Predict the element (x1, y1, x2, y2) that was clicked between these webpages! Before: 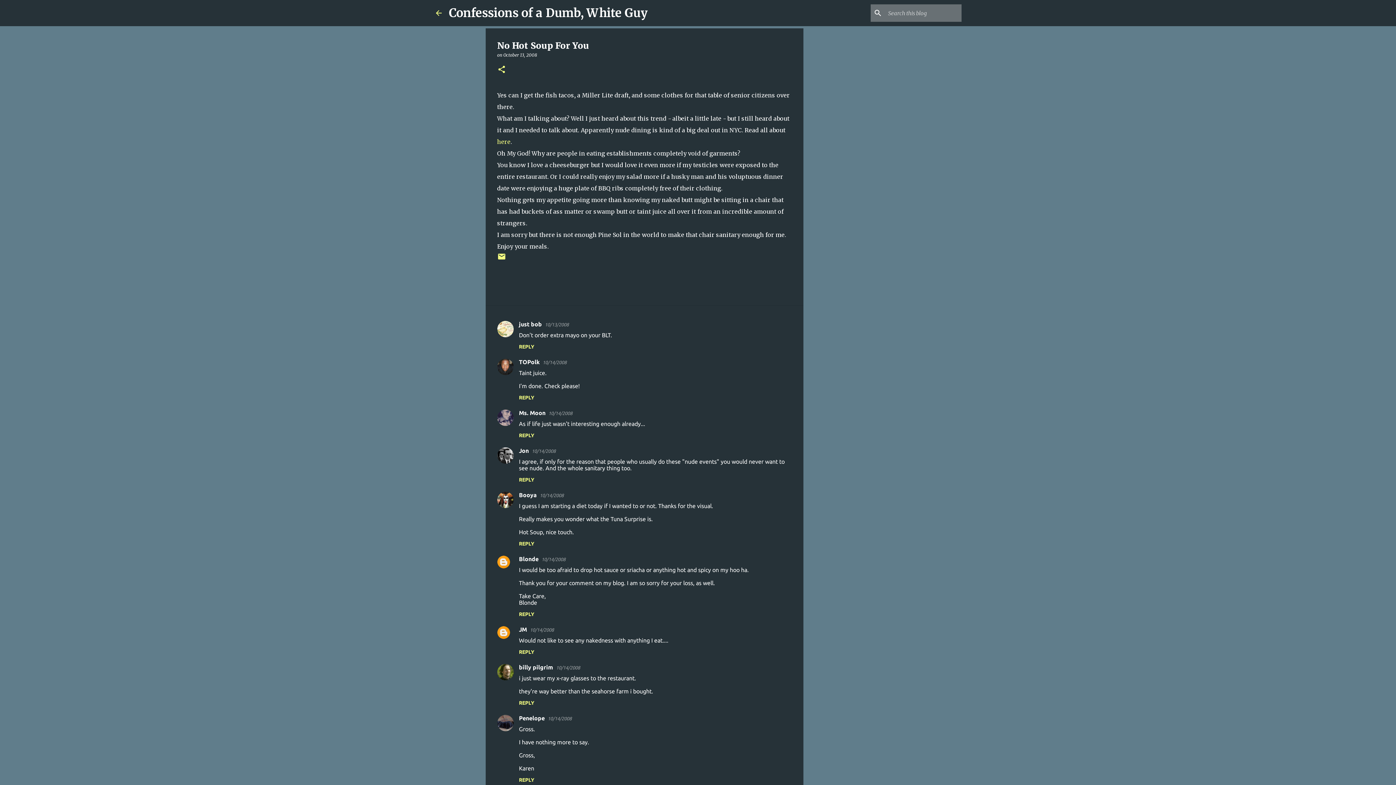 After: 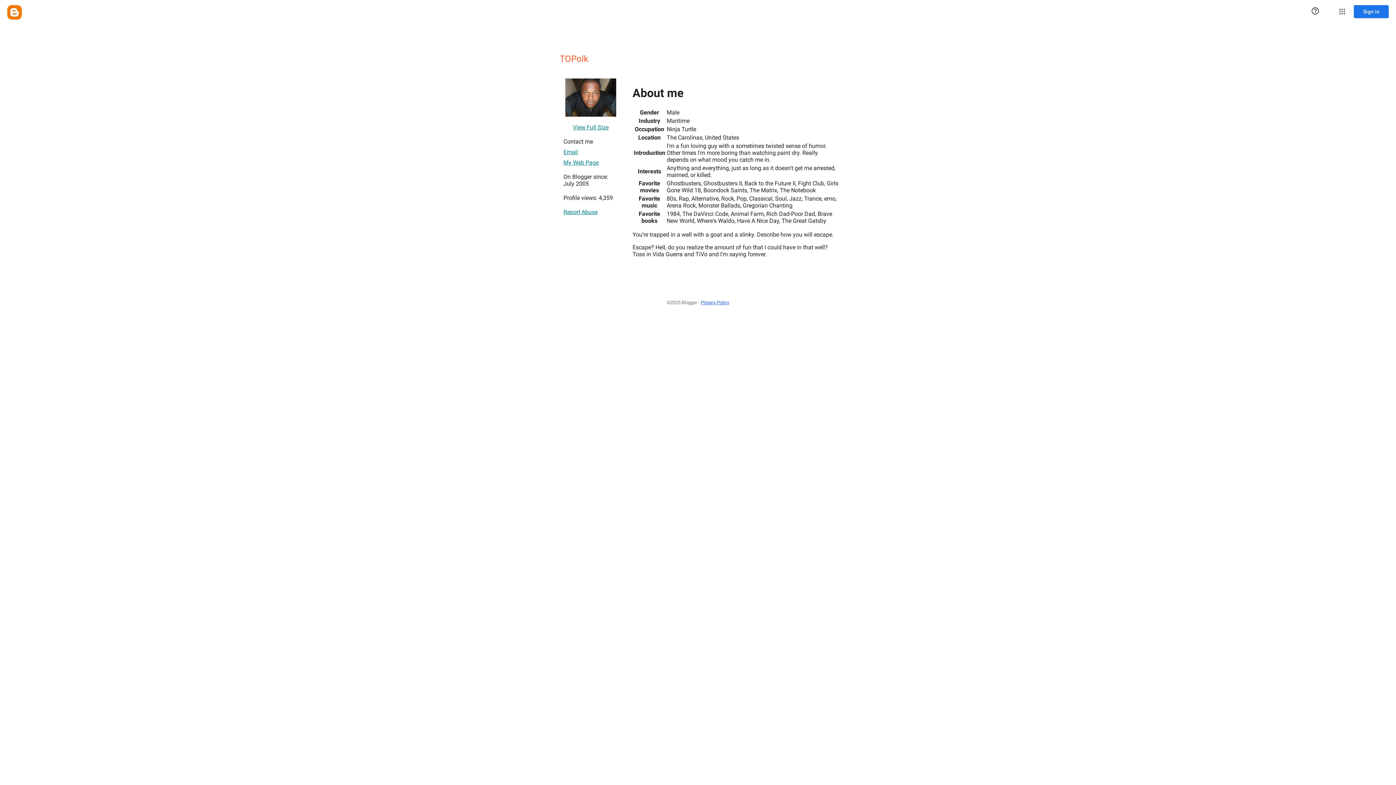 Action: label: TOPolk bbox: (519, 358, 539, 365)